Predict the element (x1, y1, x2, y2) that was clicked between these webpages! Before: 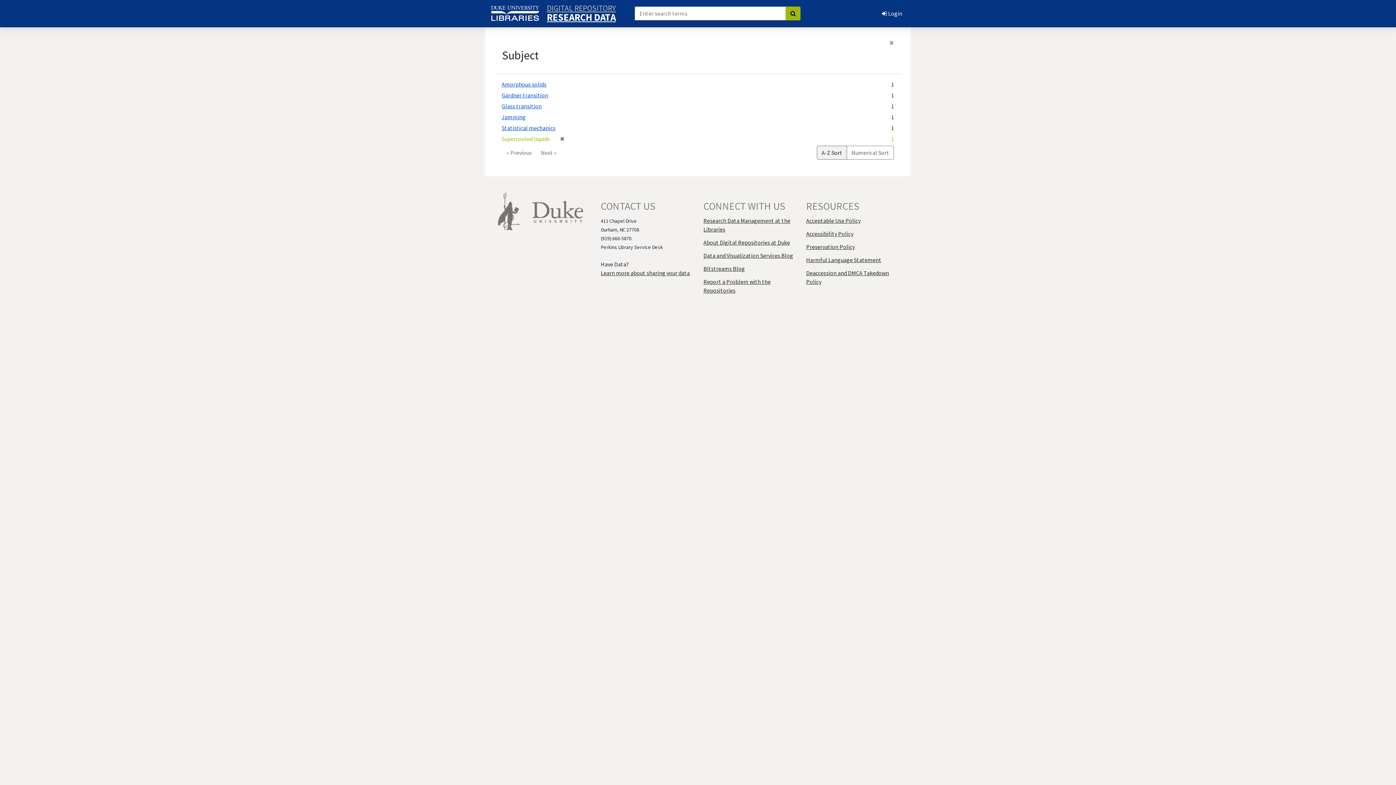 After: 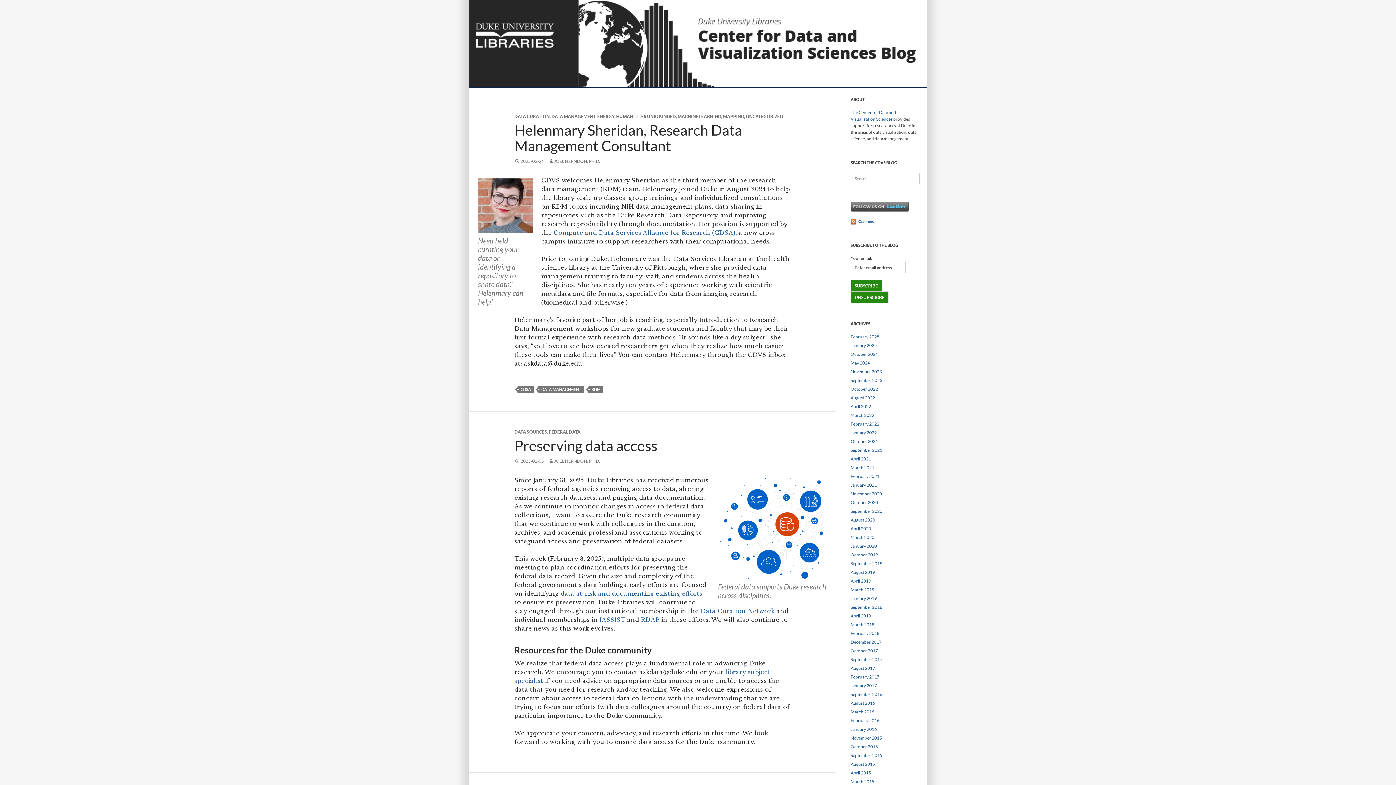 Action: label: Data and Visualization Services Blog bbox: (703, 252, 793, 259)